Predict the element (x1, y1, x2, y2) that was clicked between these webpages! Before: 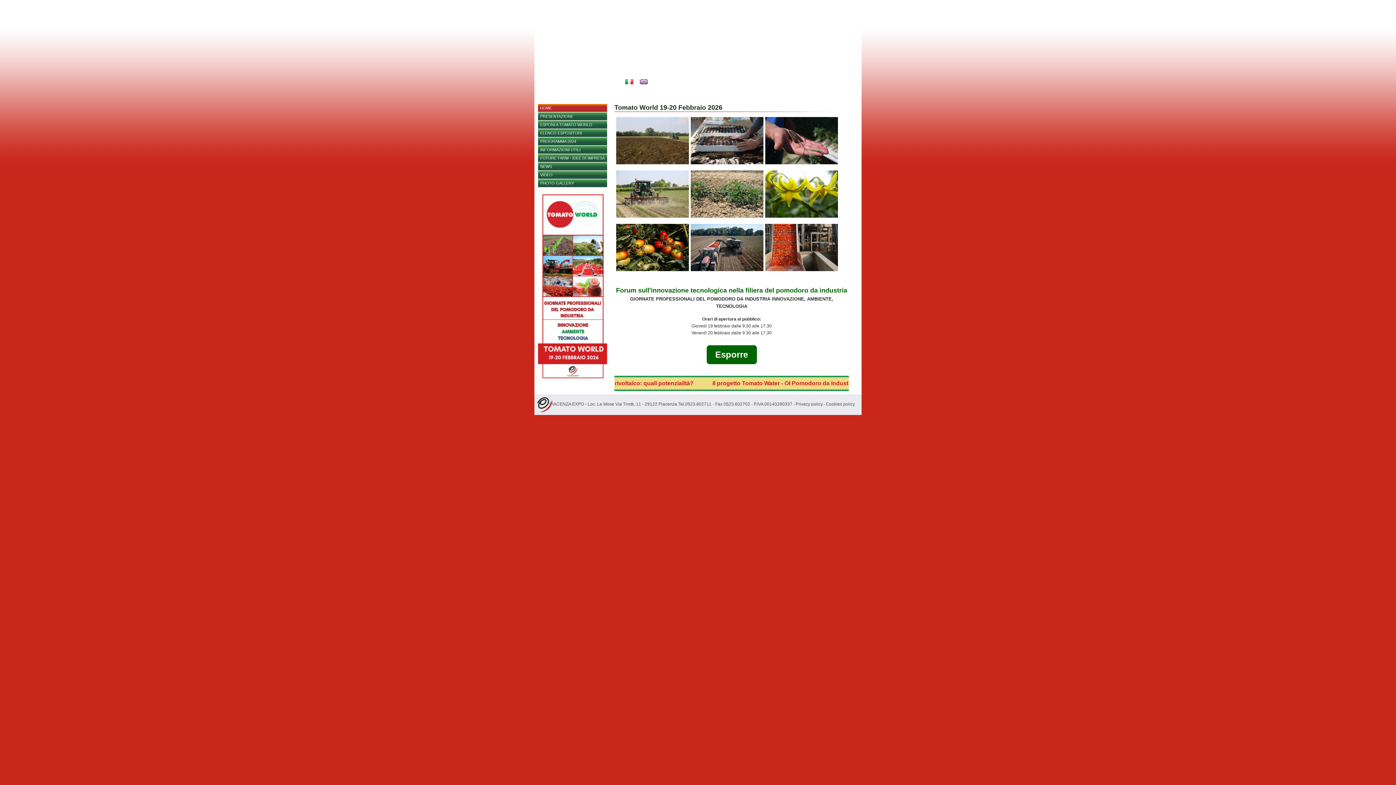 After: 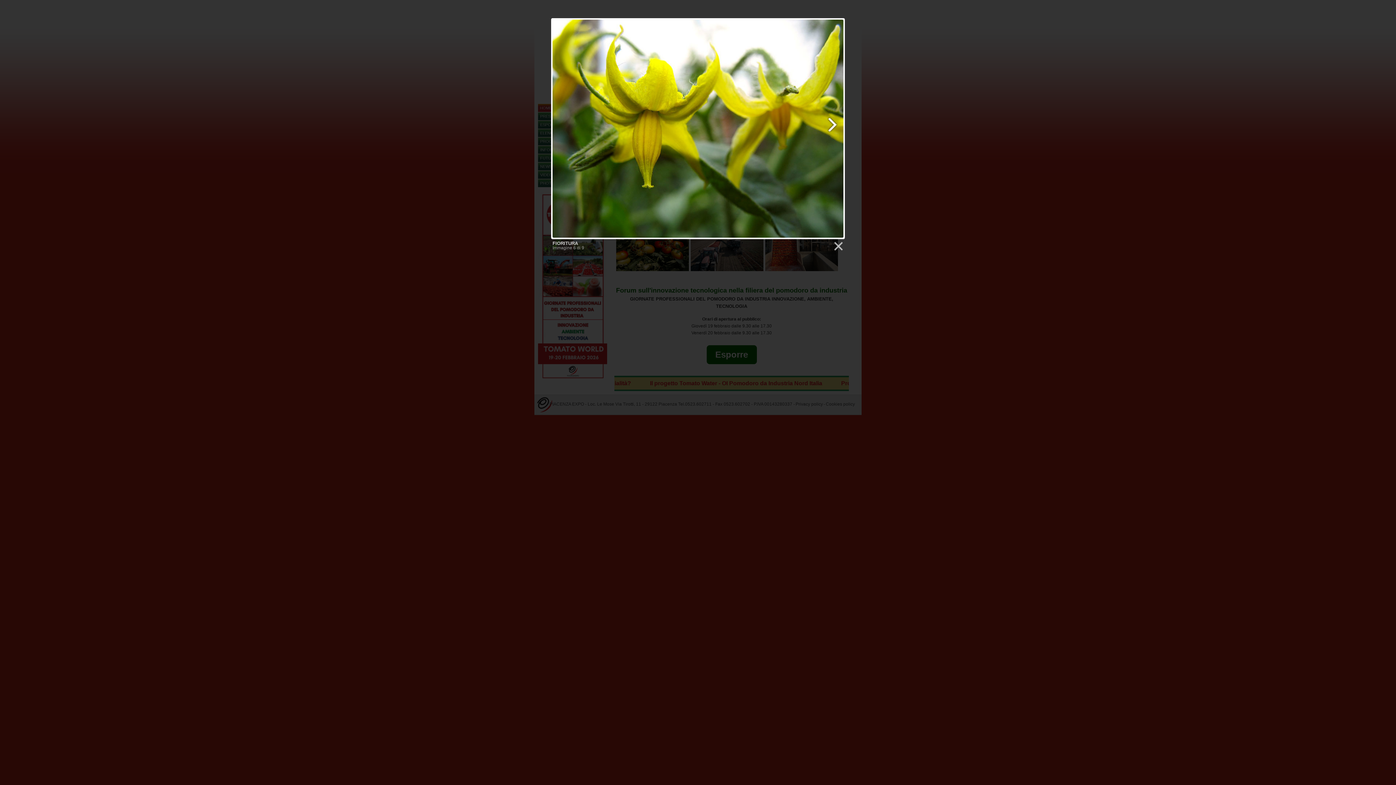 Action: bbox: (765, 213, 838, 218)